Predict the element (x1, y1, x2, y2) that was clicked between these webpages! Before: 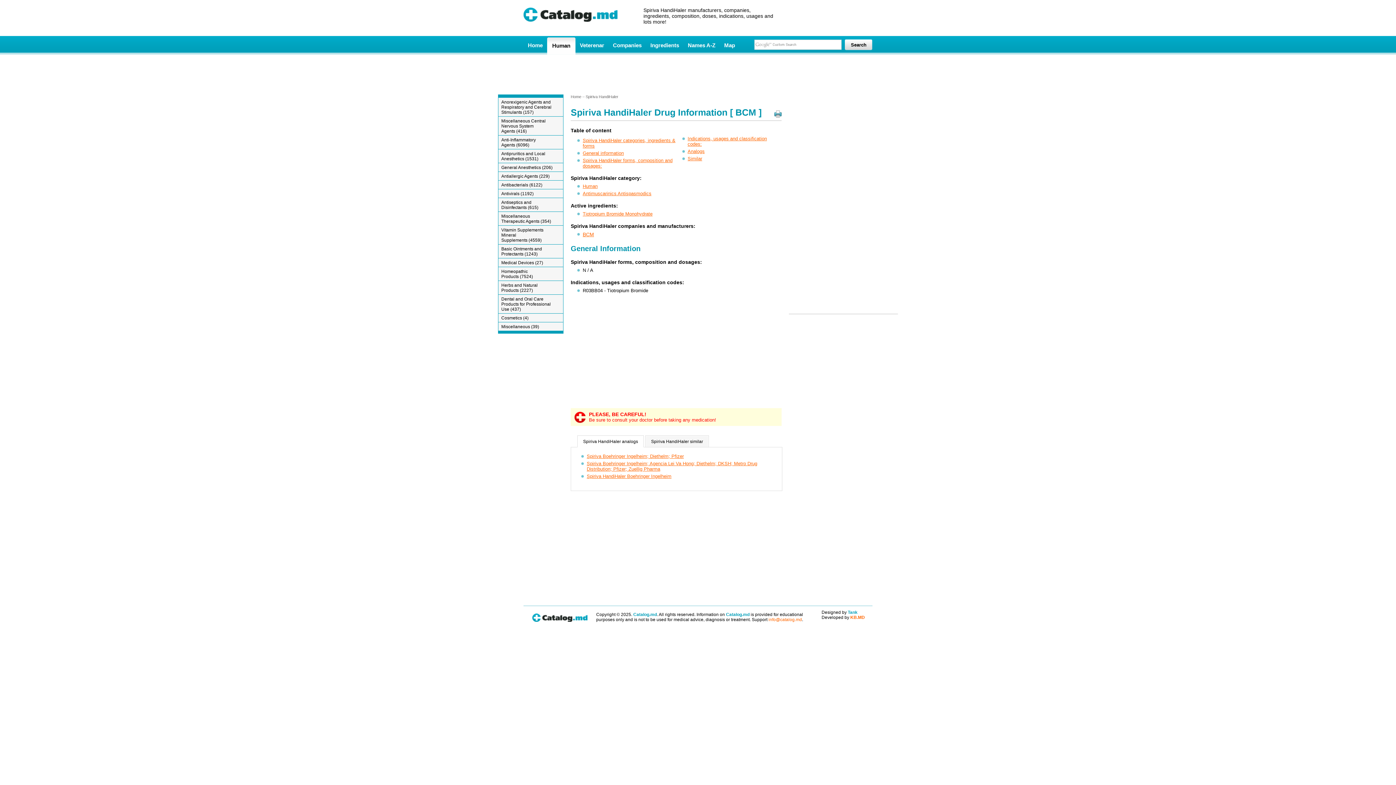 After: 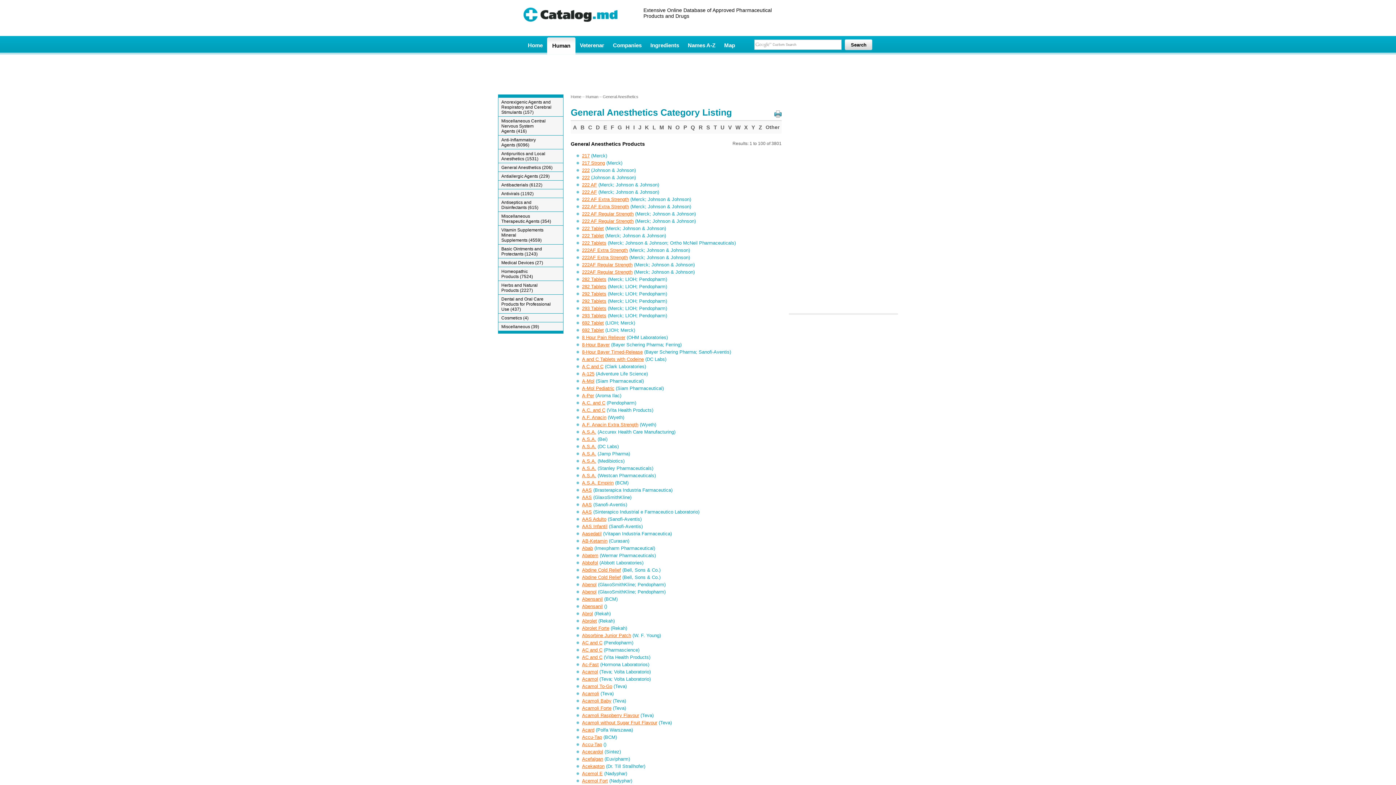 Action: bbox: (498, 164, 560, 170) label: General Anesthetics (206)